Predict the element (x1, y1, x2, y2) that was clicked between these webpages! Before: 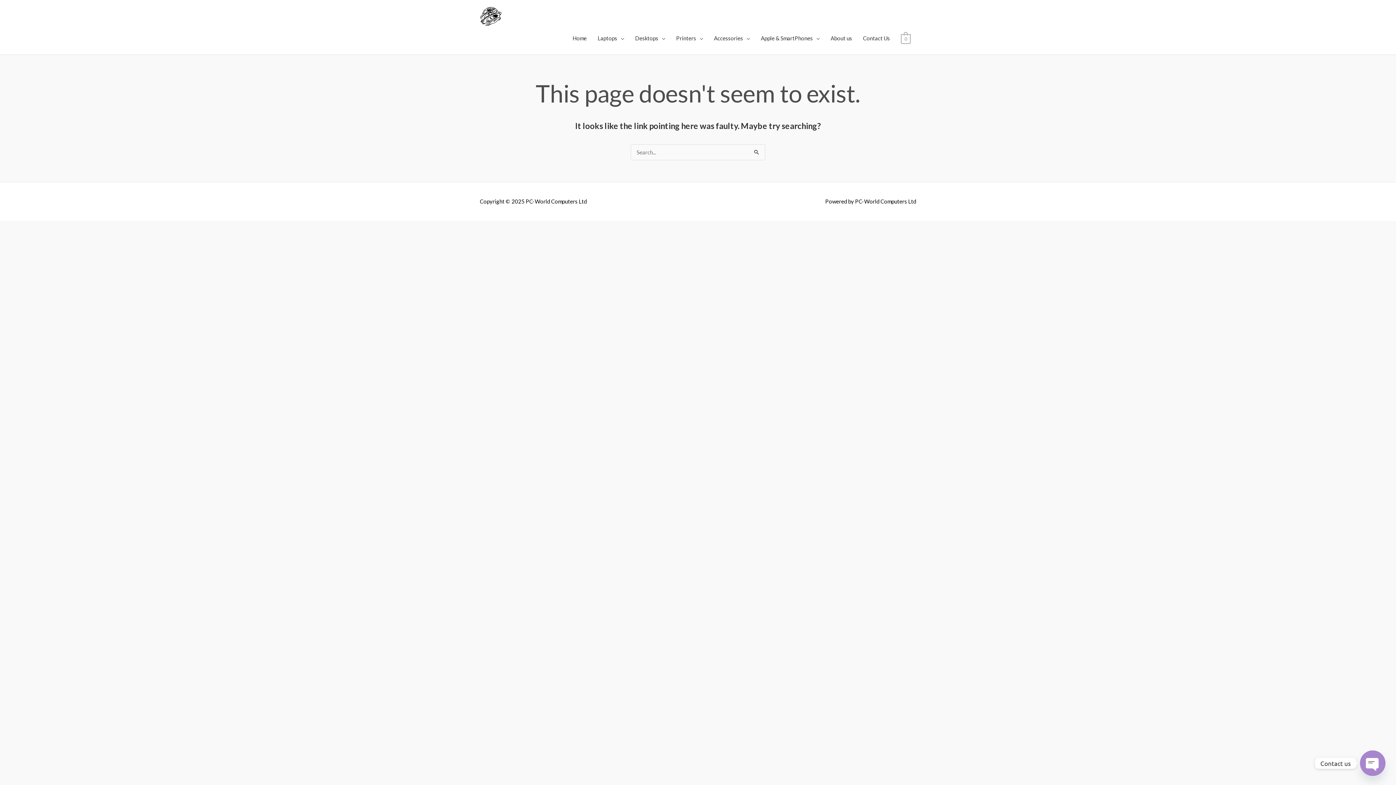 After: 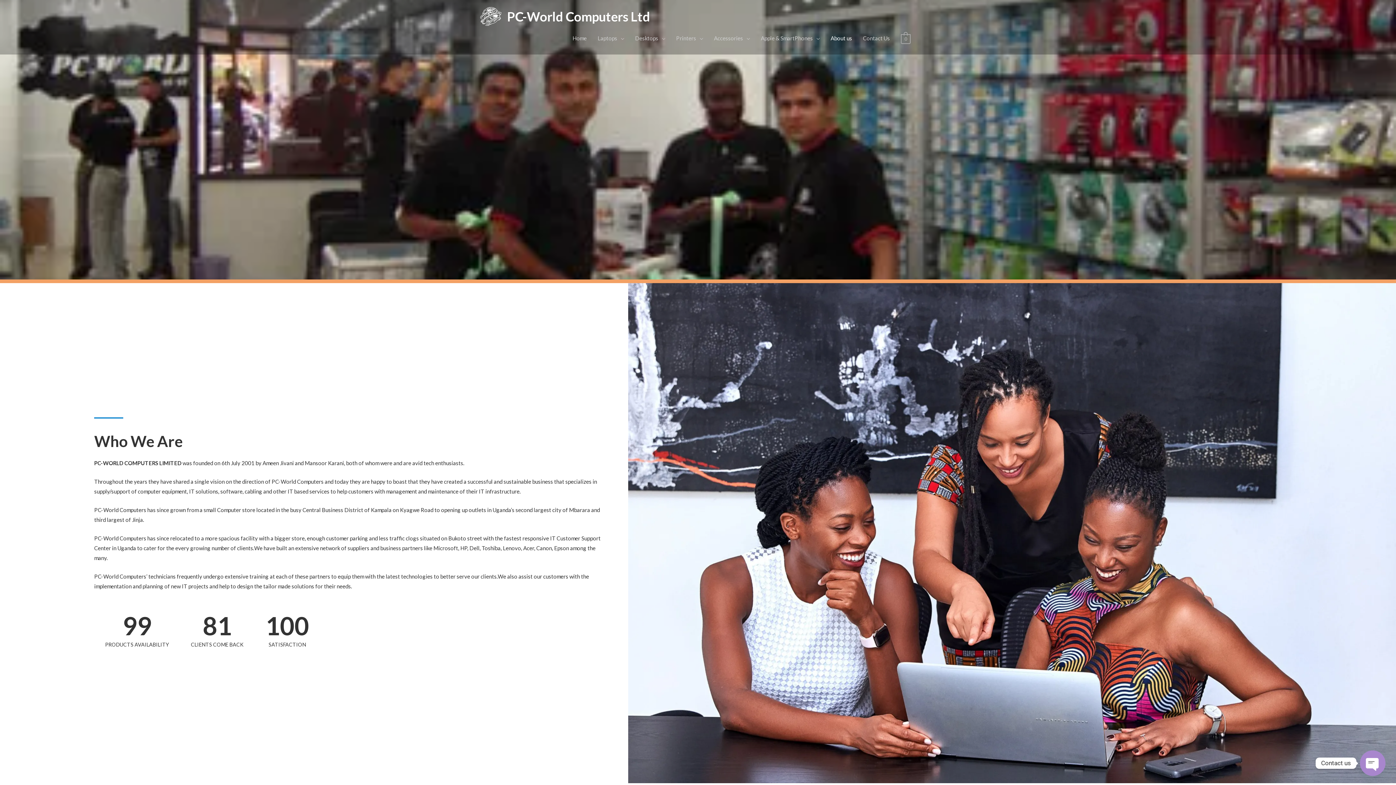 Action: label: About us bbox: (825, 27, 857, 49)